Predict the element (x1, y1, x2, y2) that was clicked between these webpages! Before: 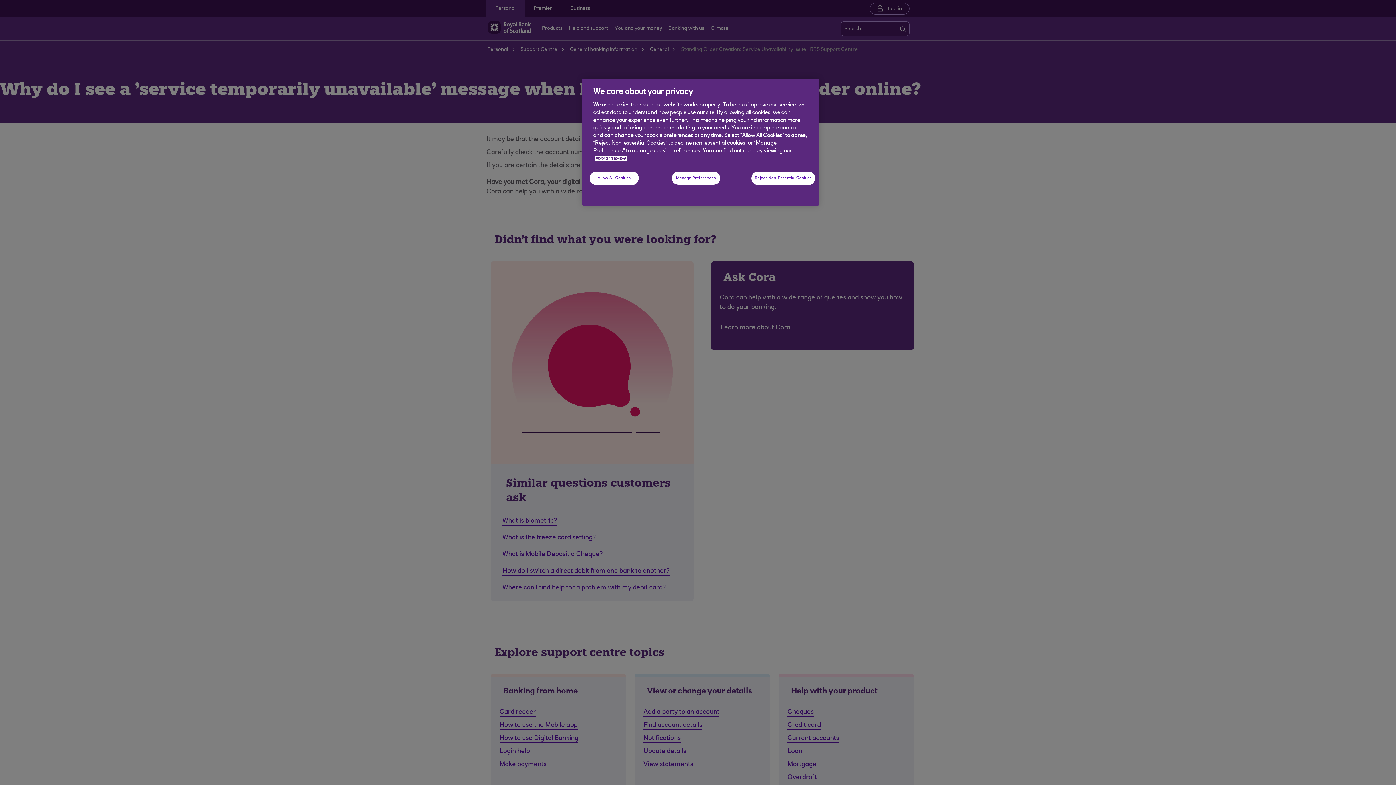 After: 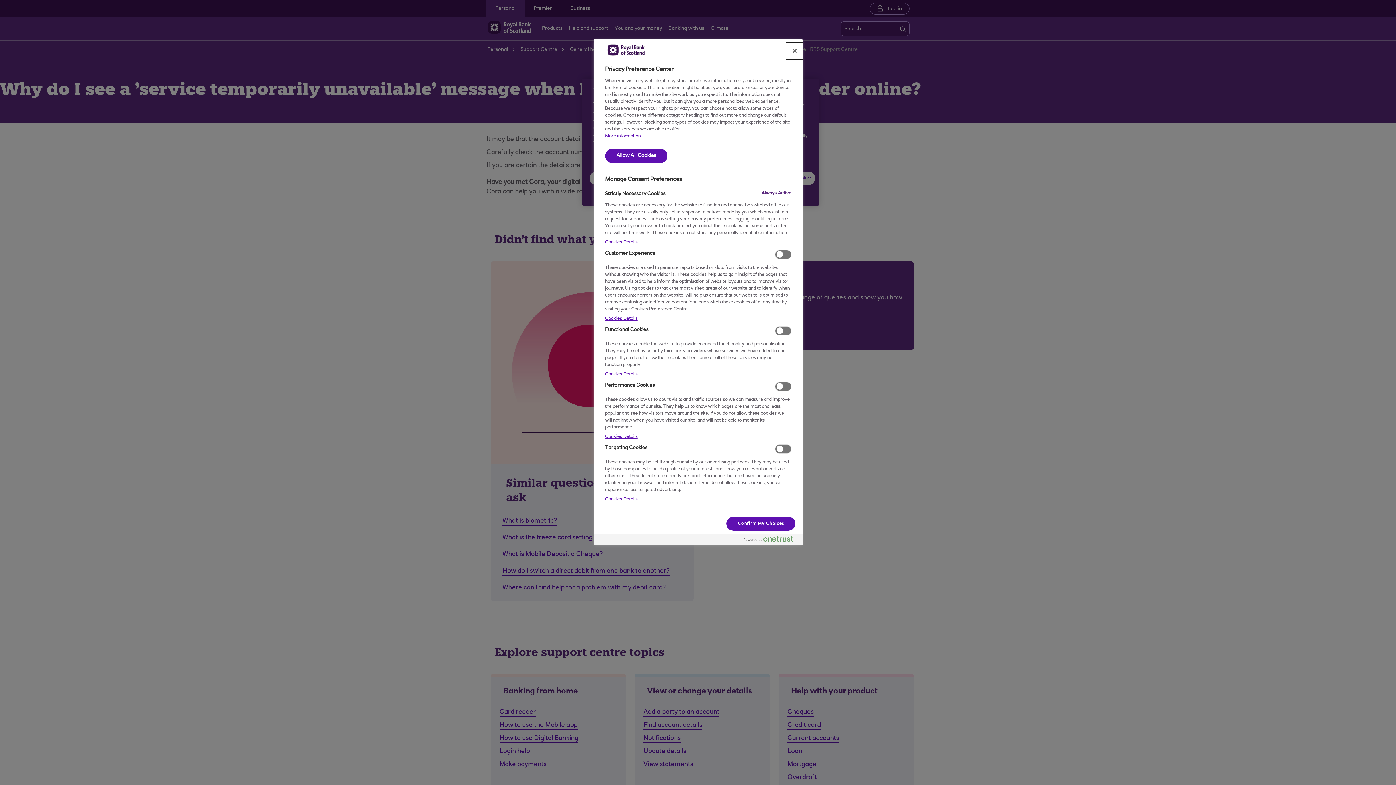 Action: label: Manage Preferences bbox: (671, 171, 720, 185)